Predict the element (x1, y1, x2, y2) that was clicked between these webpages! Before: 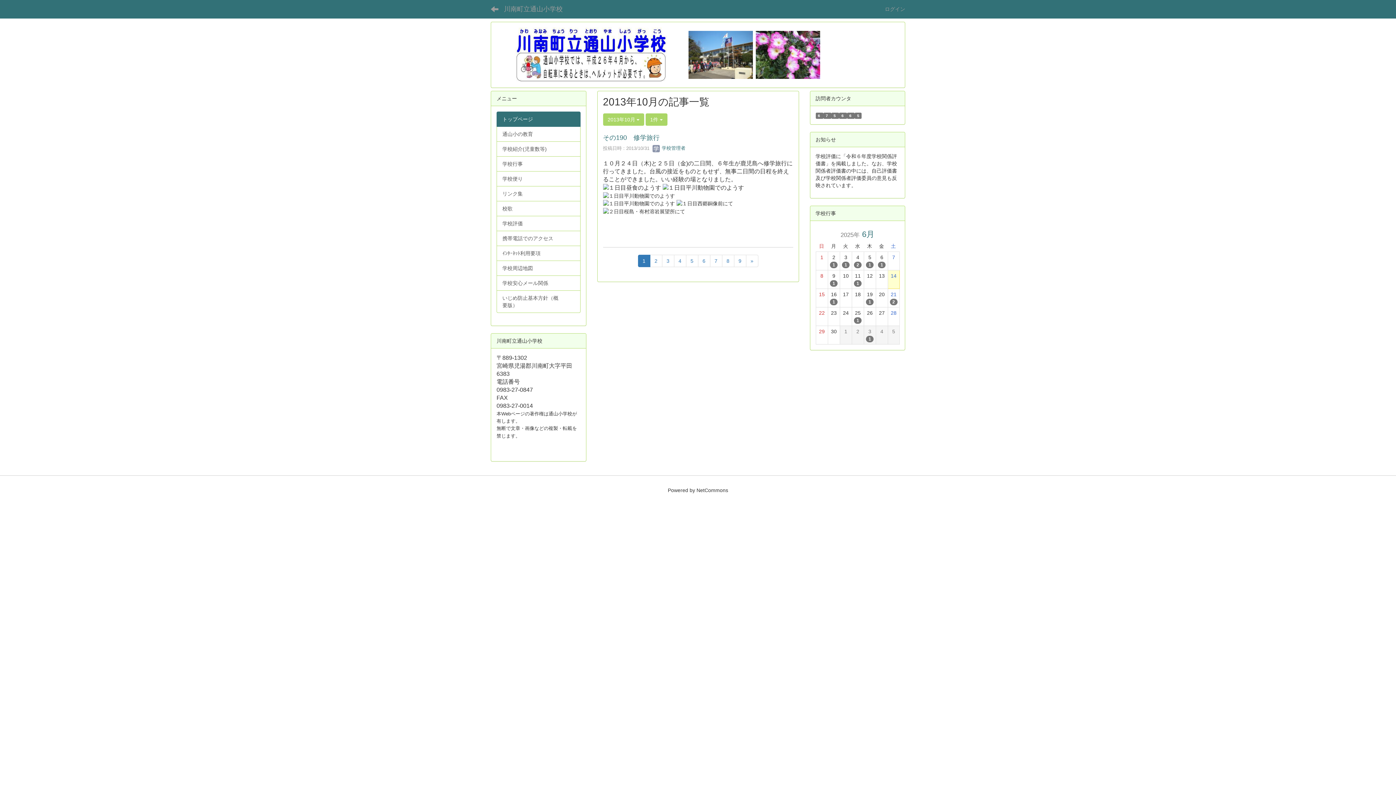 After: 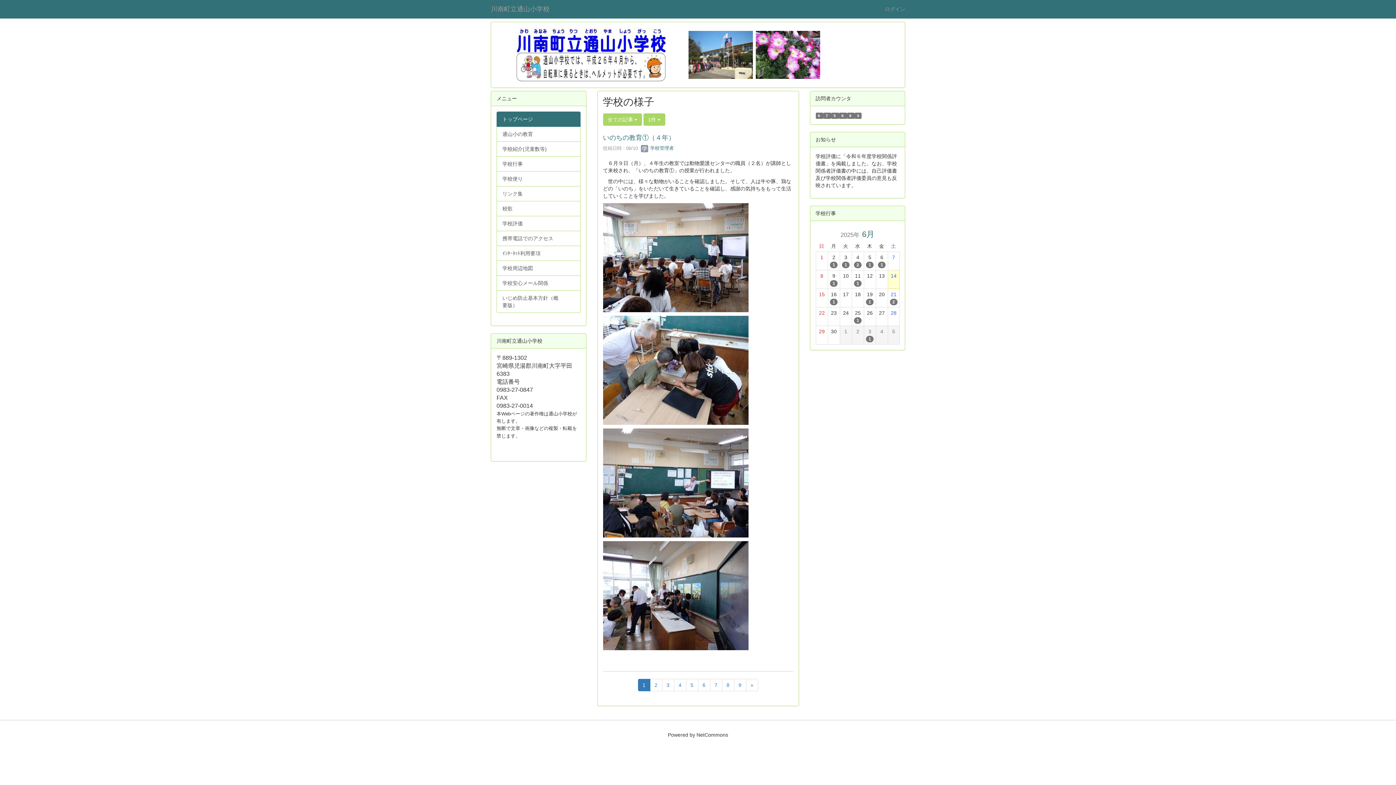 Action: bbox: (485, 0, 504, 18)